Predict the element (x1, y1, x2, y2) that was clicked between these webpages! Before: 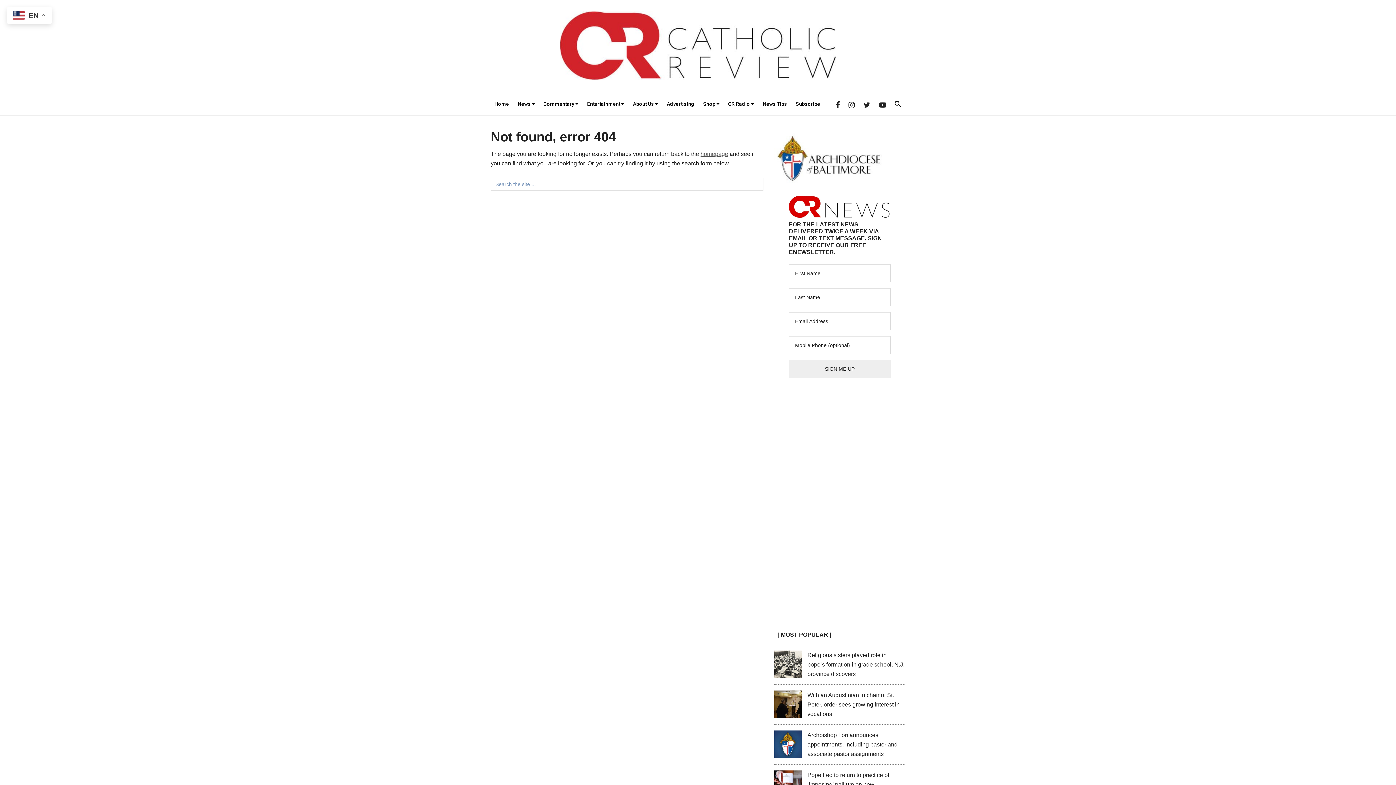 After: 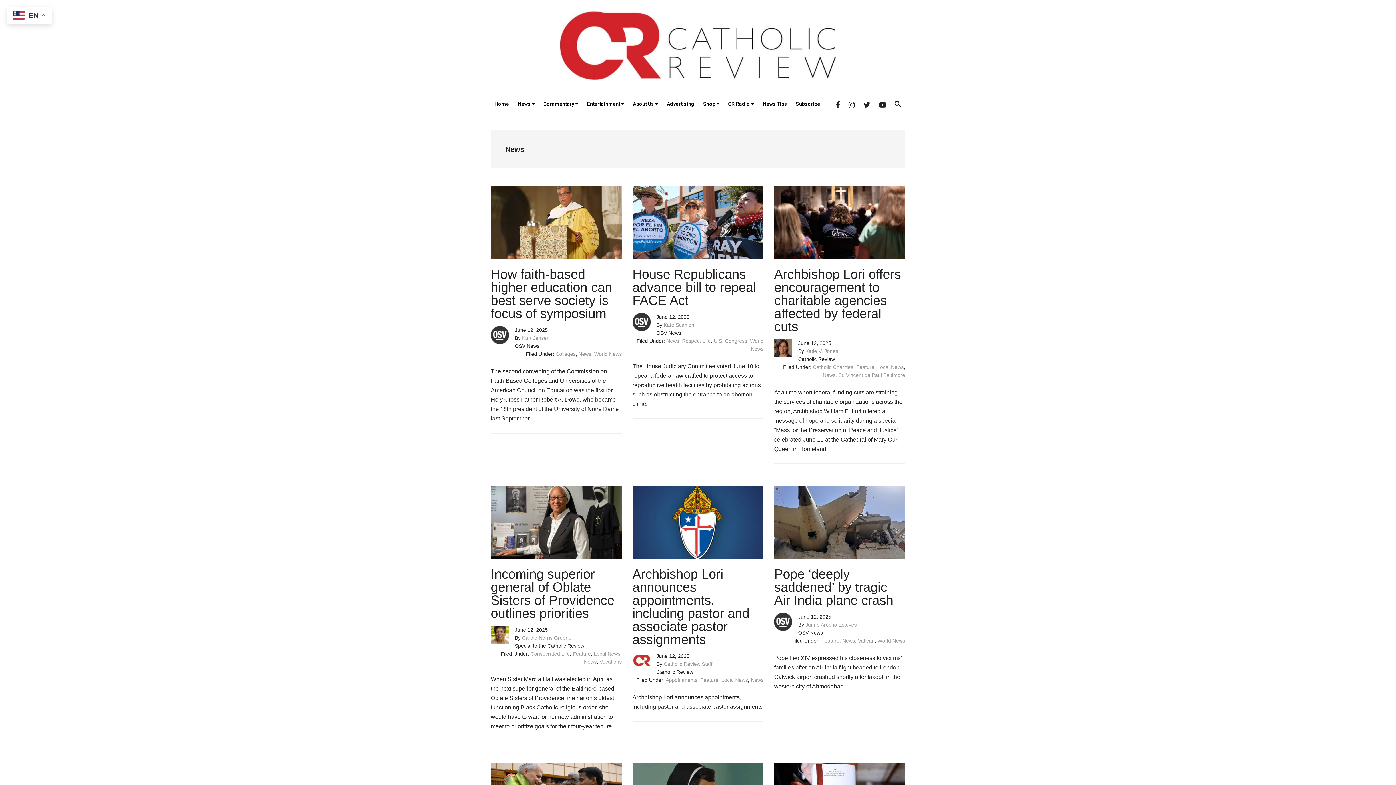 Action: label: News  bbox: (514, 94, 538, 113)